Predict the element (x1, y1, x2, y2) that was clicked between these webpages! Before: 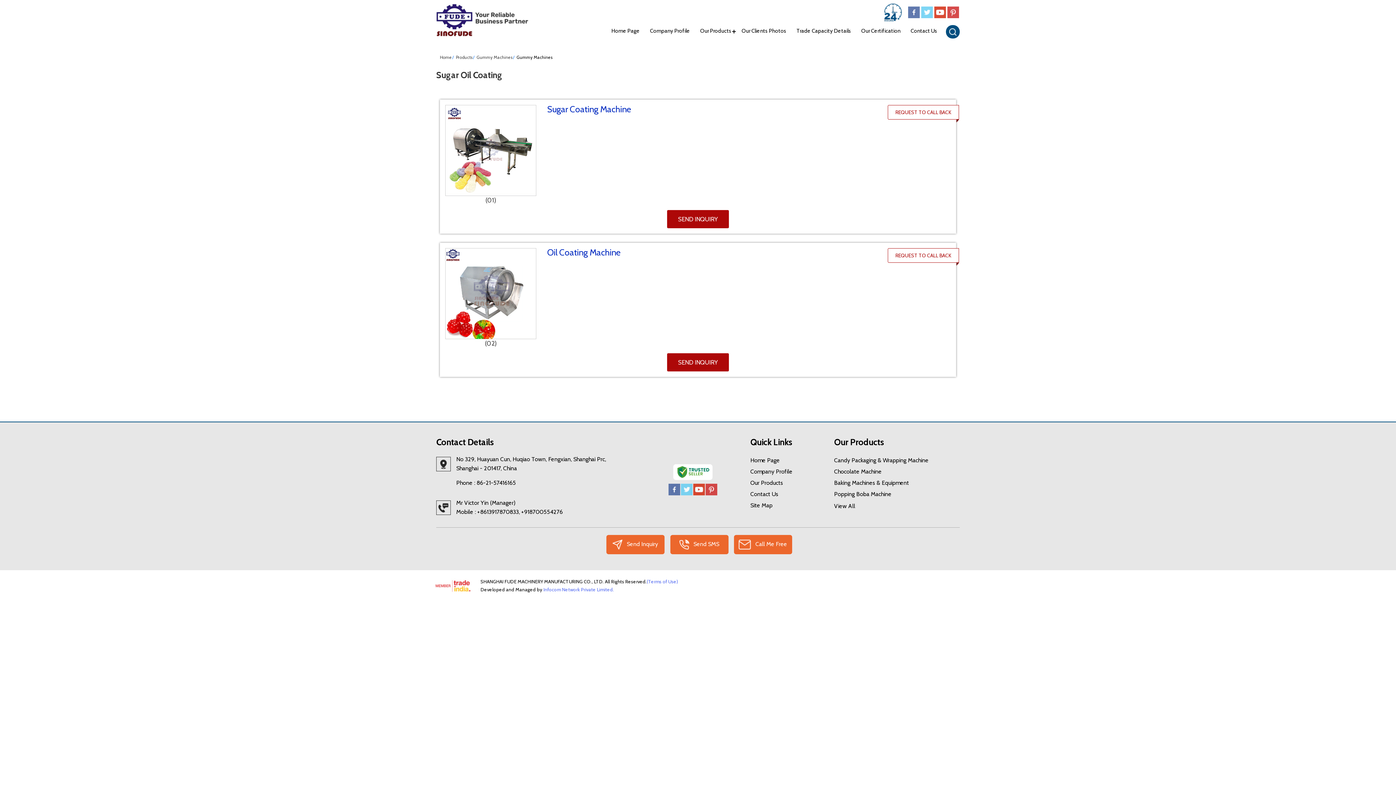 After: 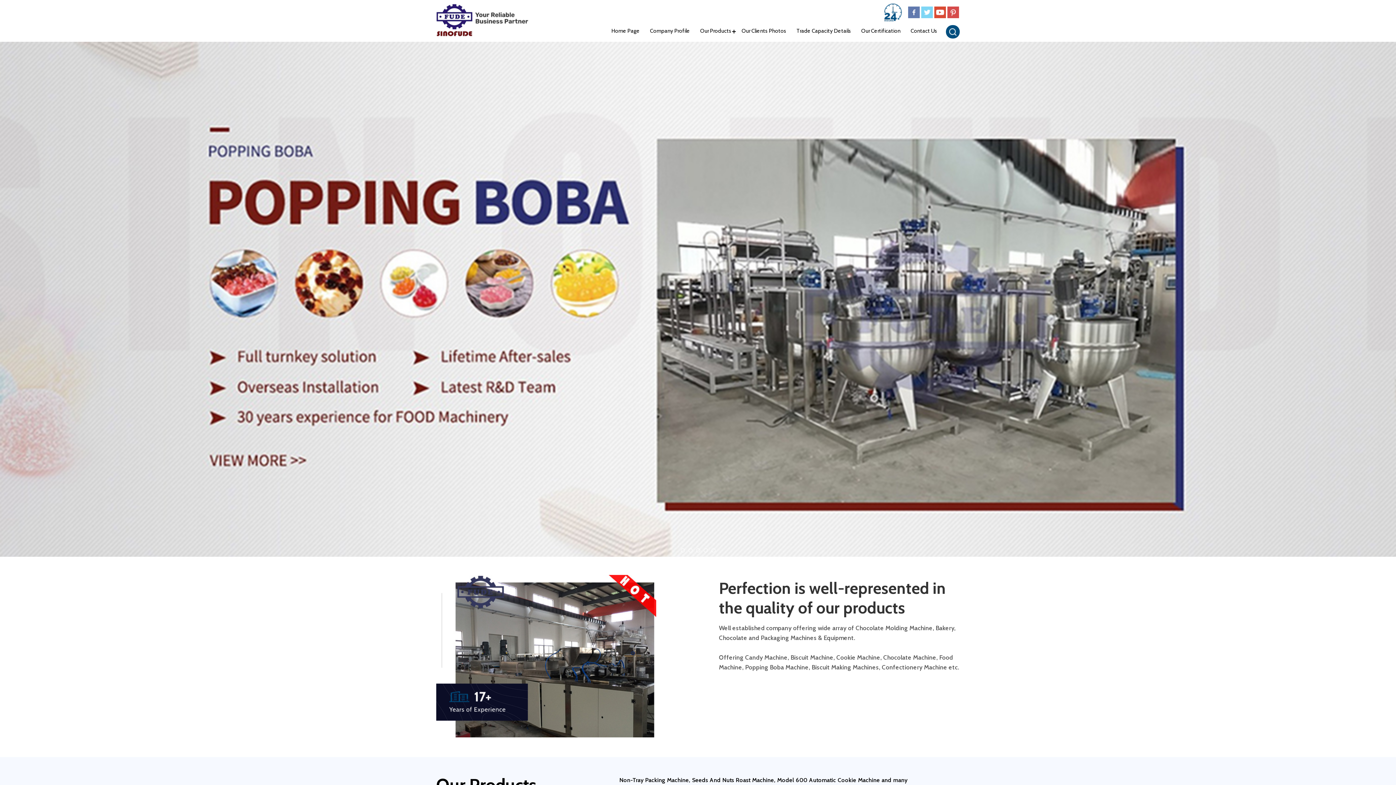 Action: label: Home bbox: (440, 54, 452, 60)